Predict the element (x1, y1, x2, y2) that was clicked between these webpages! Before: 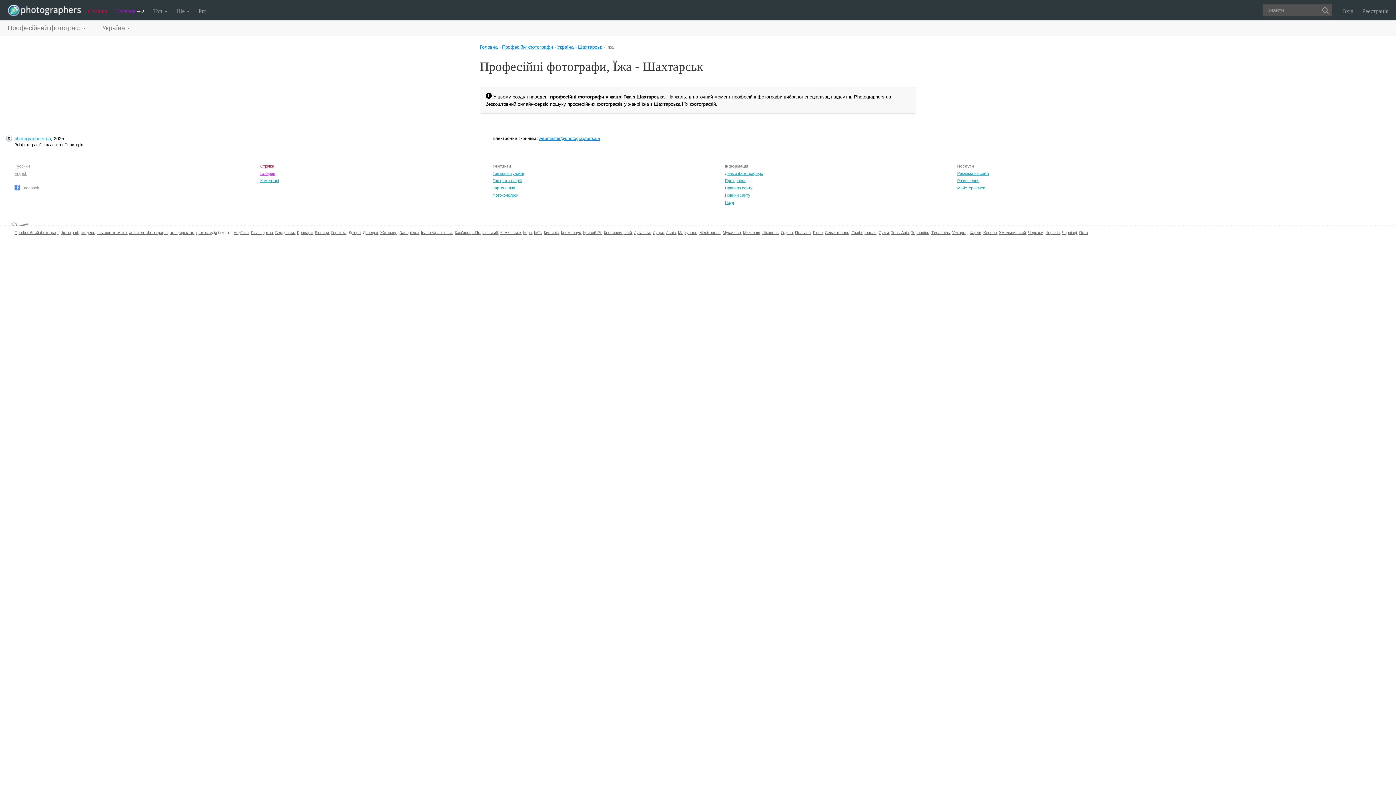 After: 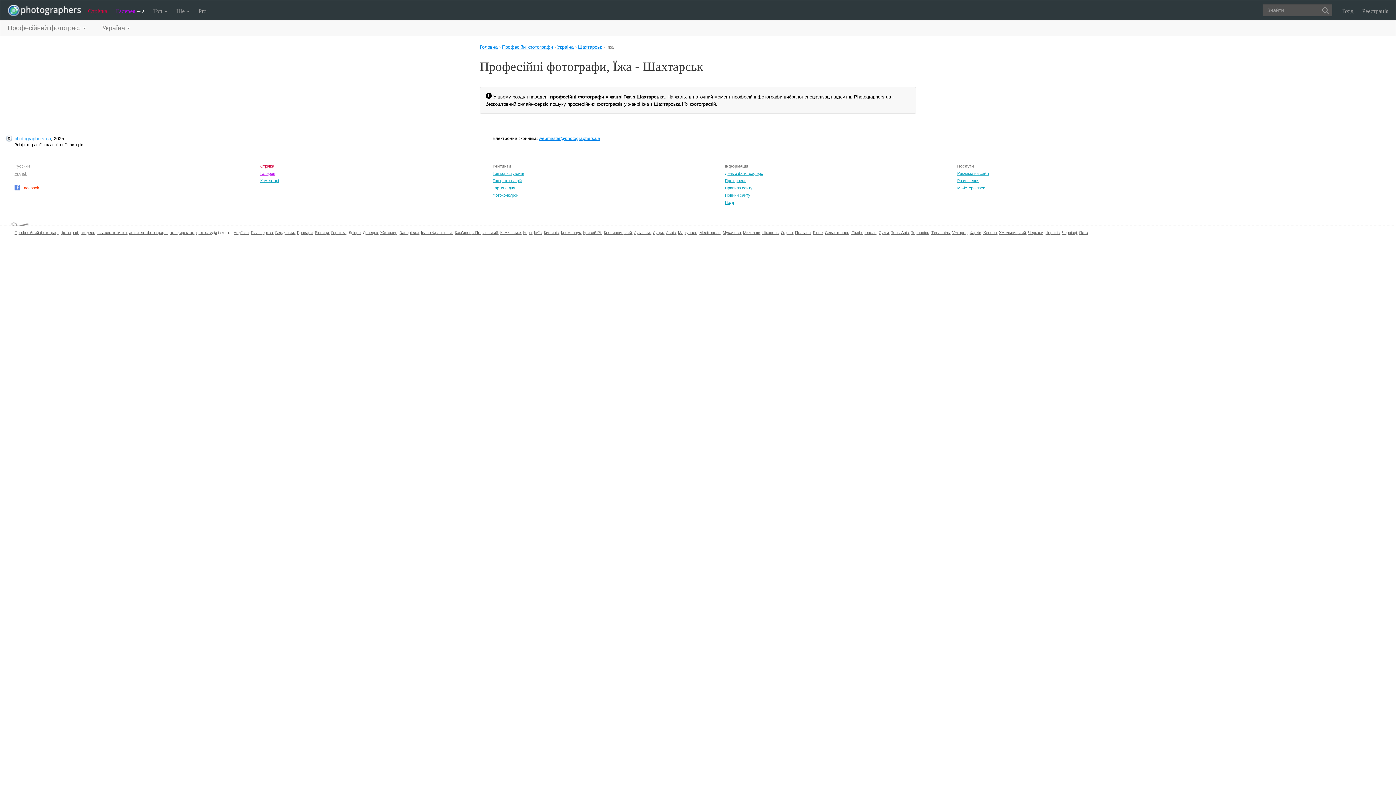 Action: label:  Facebook bbox: (14, 185, 39, 190)